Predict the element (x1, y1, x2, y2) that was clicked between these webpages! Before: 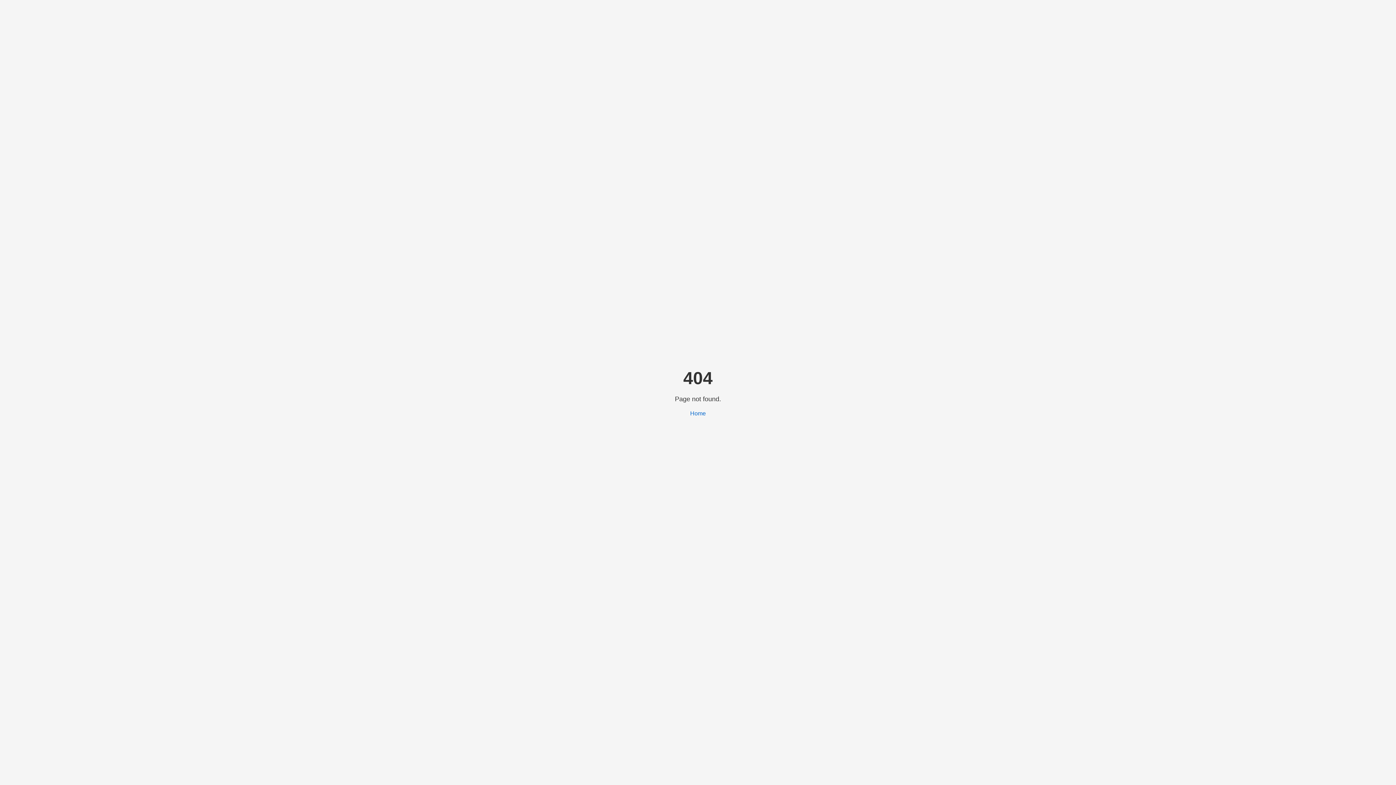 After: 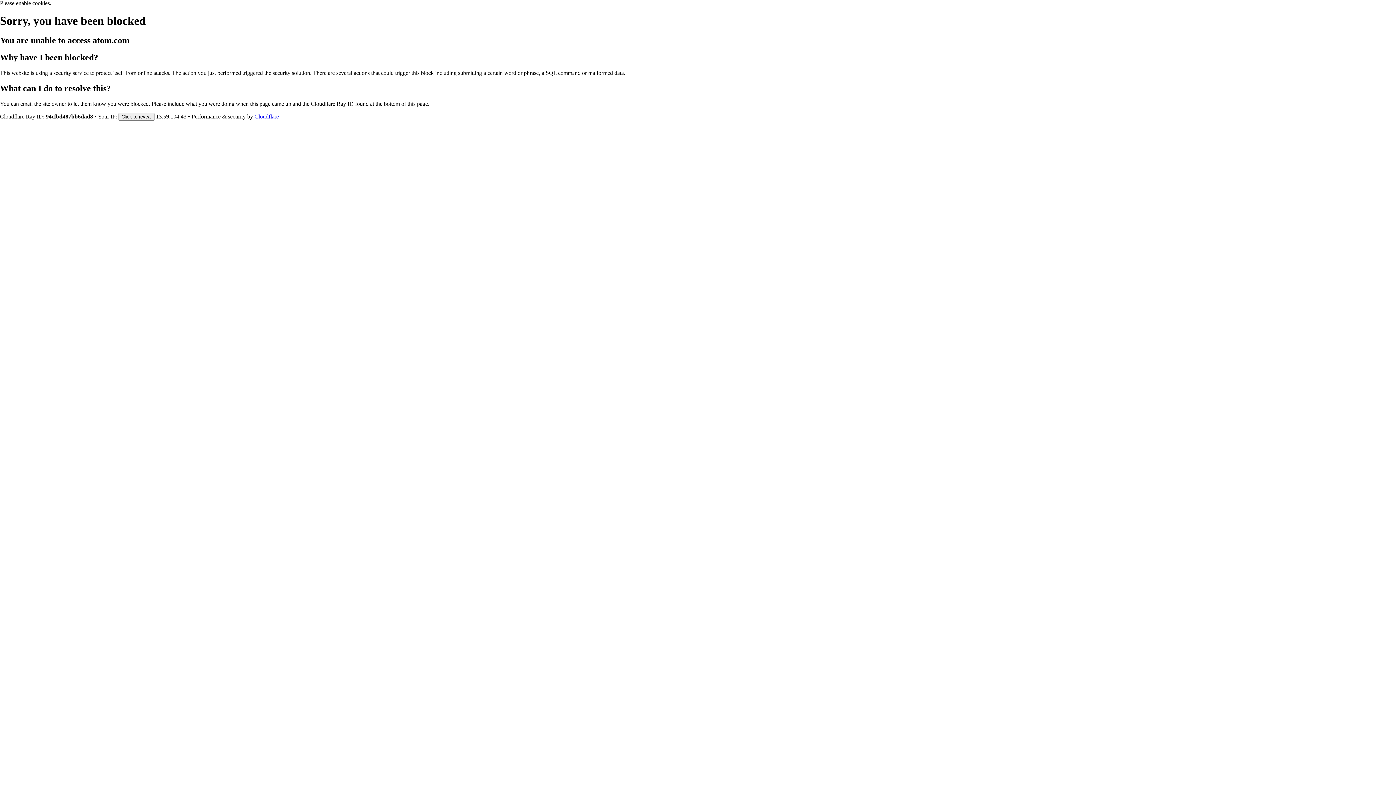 Action: bbox: (690, 410, 706, 416) label: Home